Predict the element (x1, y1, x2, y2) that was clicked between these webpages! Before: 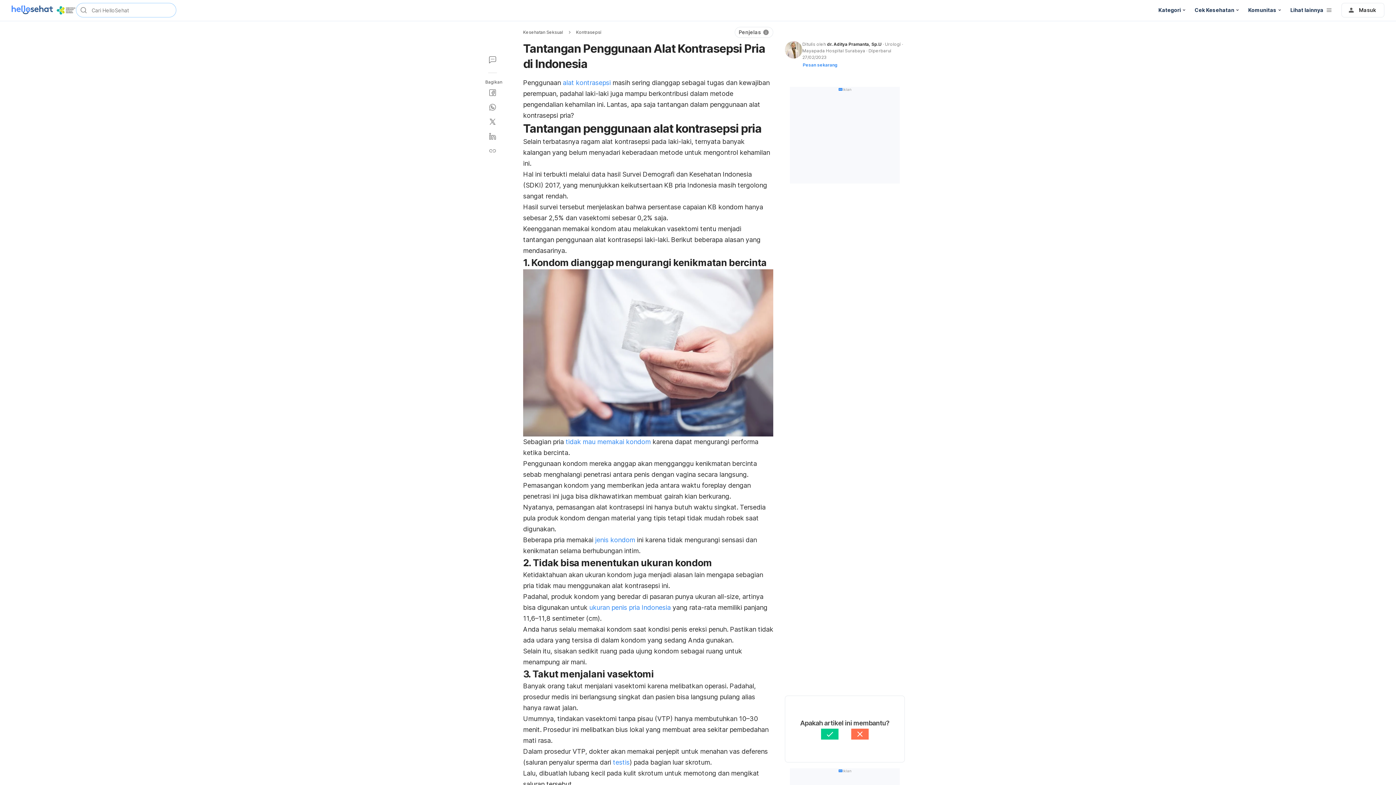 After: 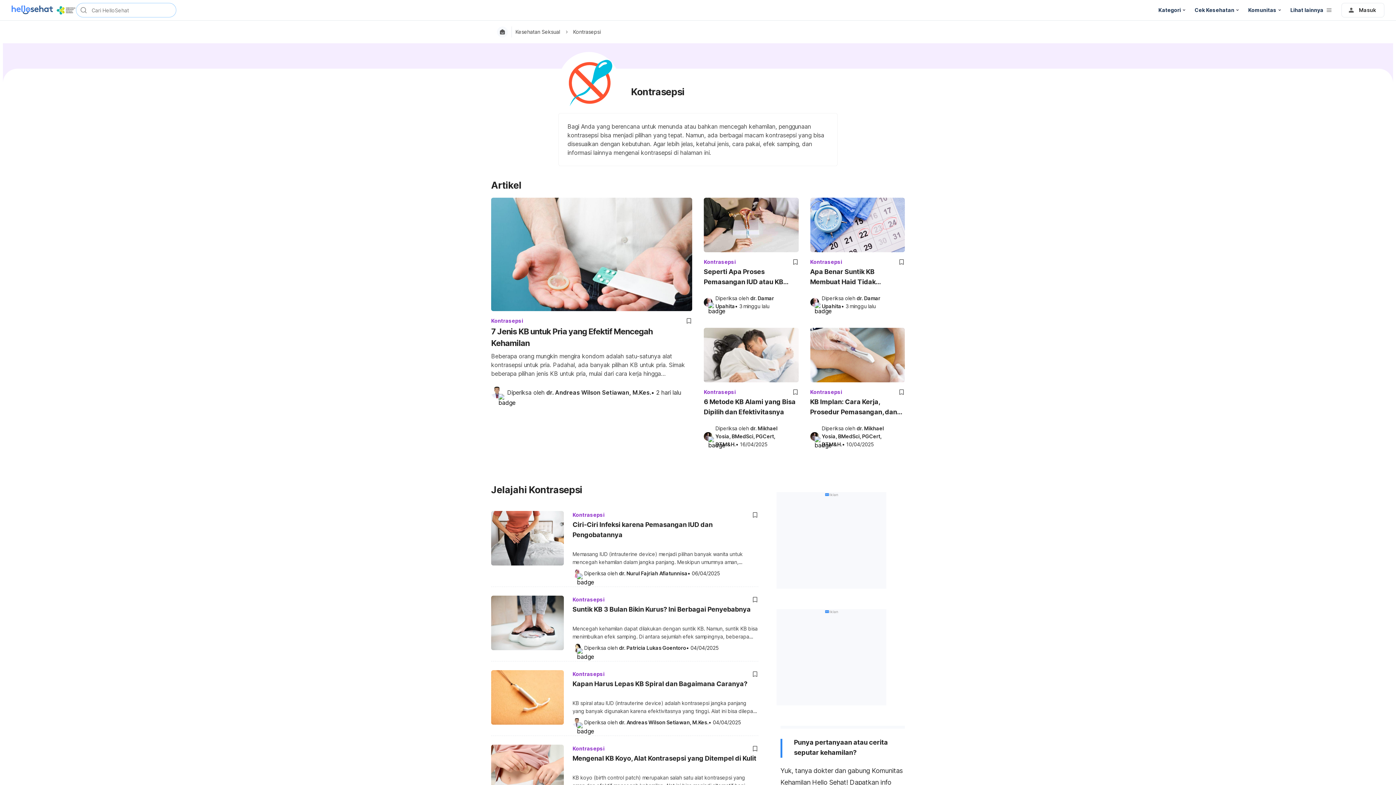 Action: label: Kontrasepsi bbox: (576, 29, 601, 35)